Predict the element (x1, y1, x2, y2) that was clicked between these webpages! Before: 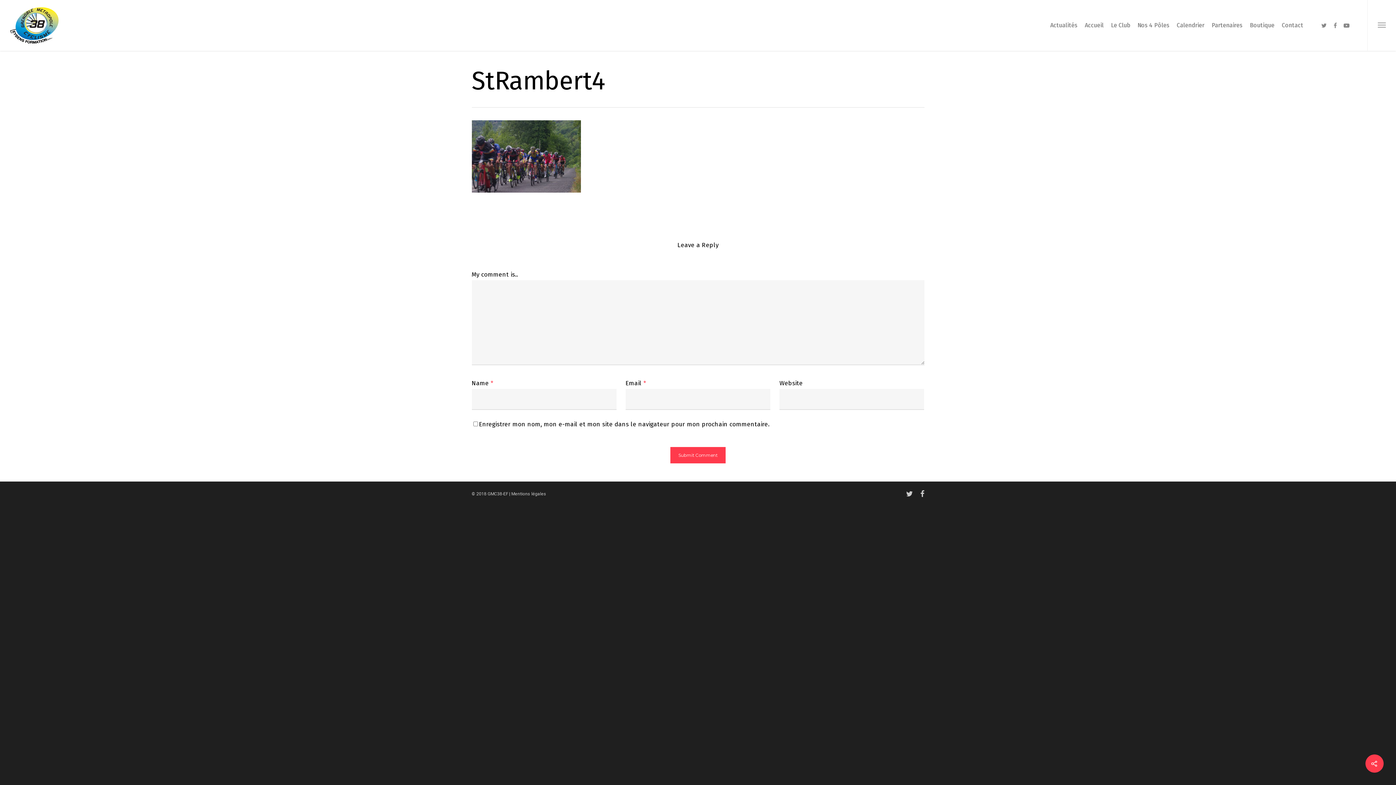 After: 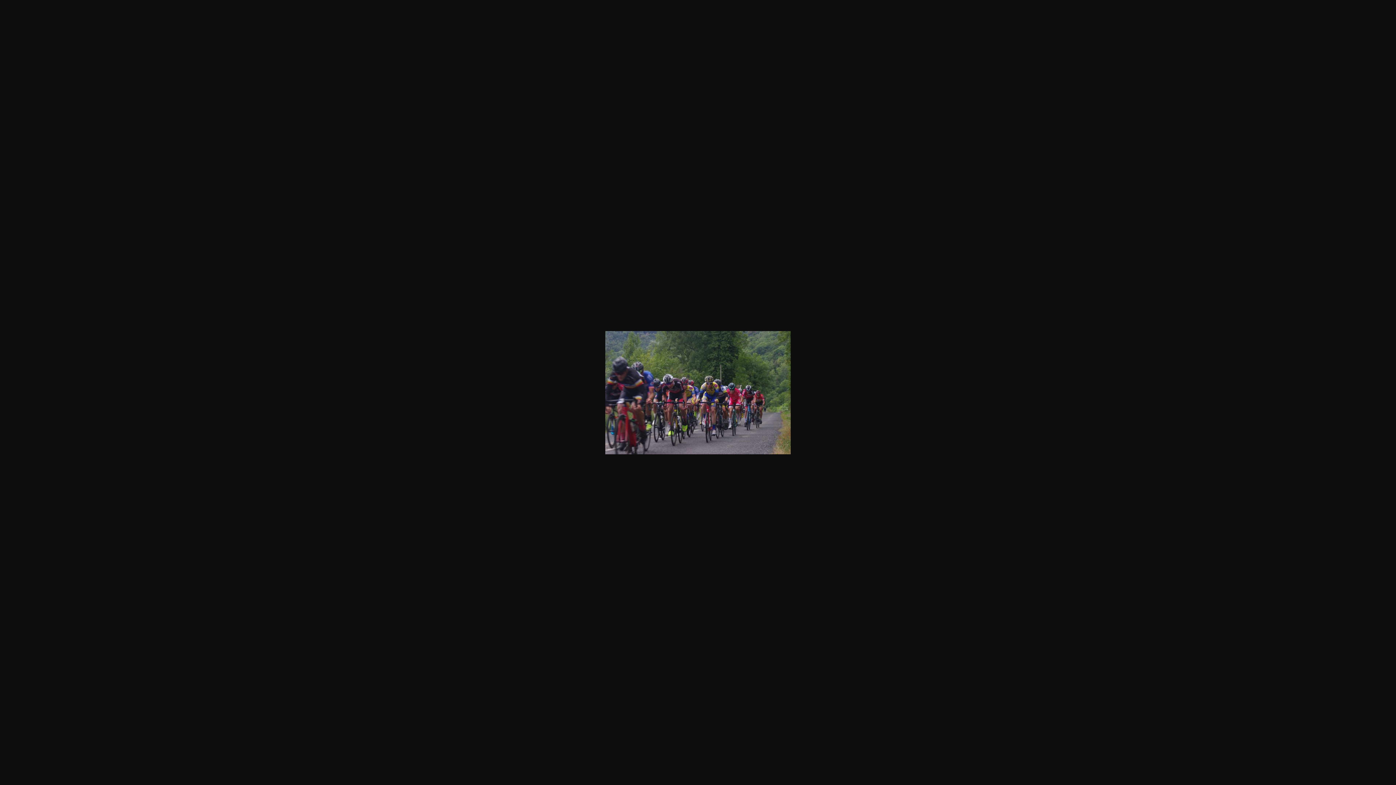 Action: bbox: (471, 192, 580, 199)